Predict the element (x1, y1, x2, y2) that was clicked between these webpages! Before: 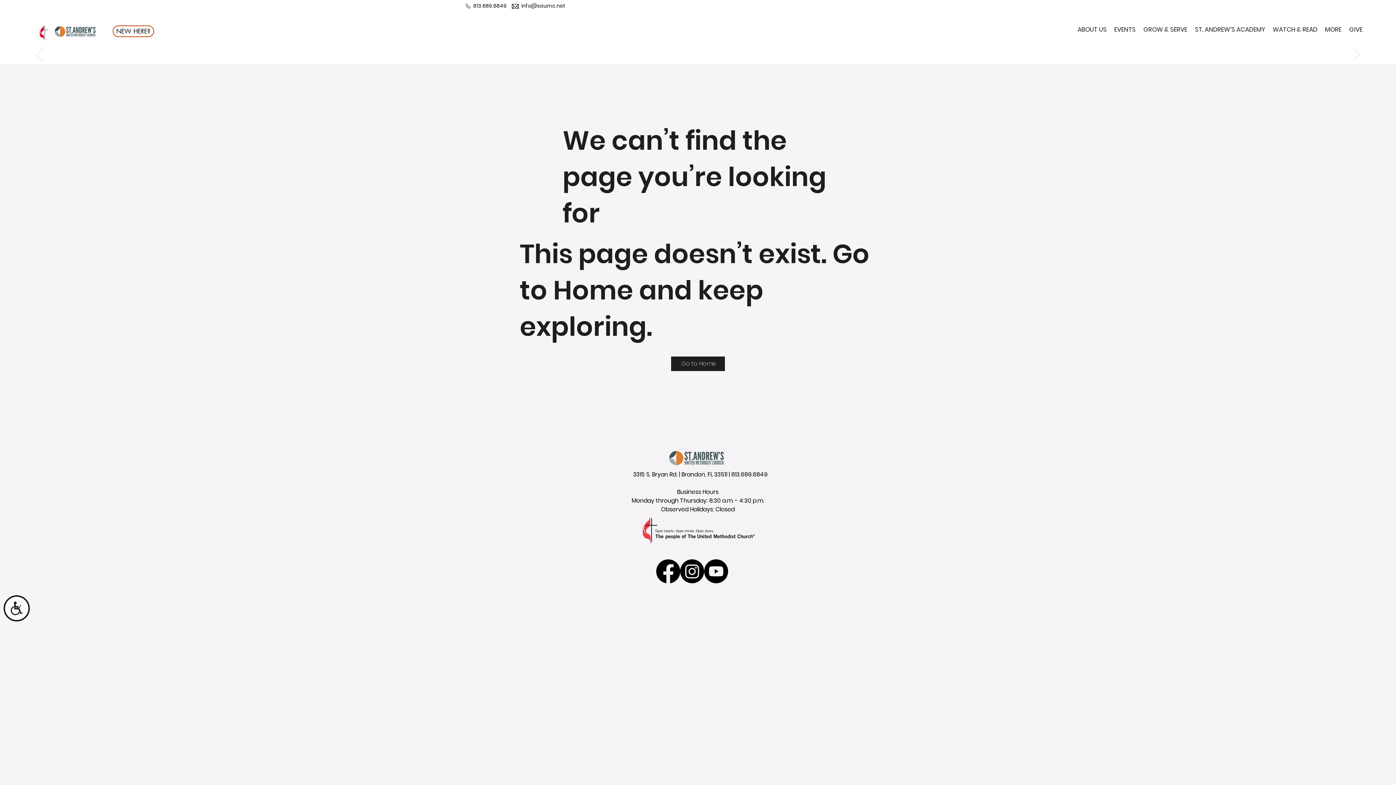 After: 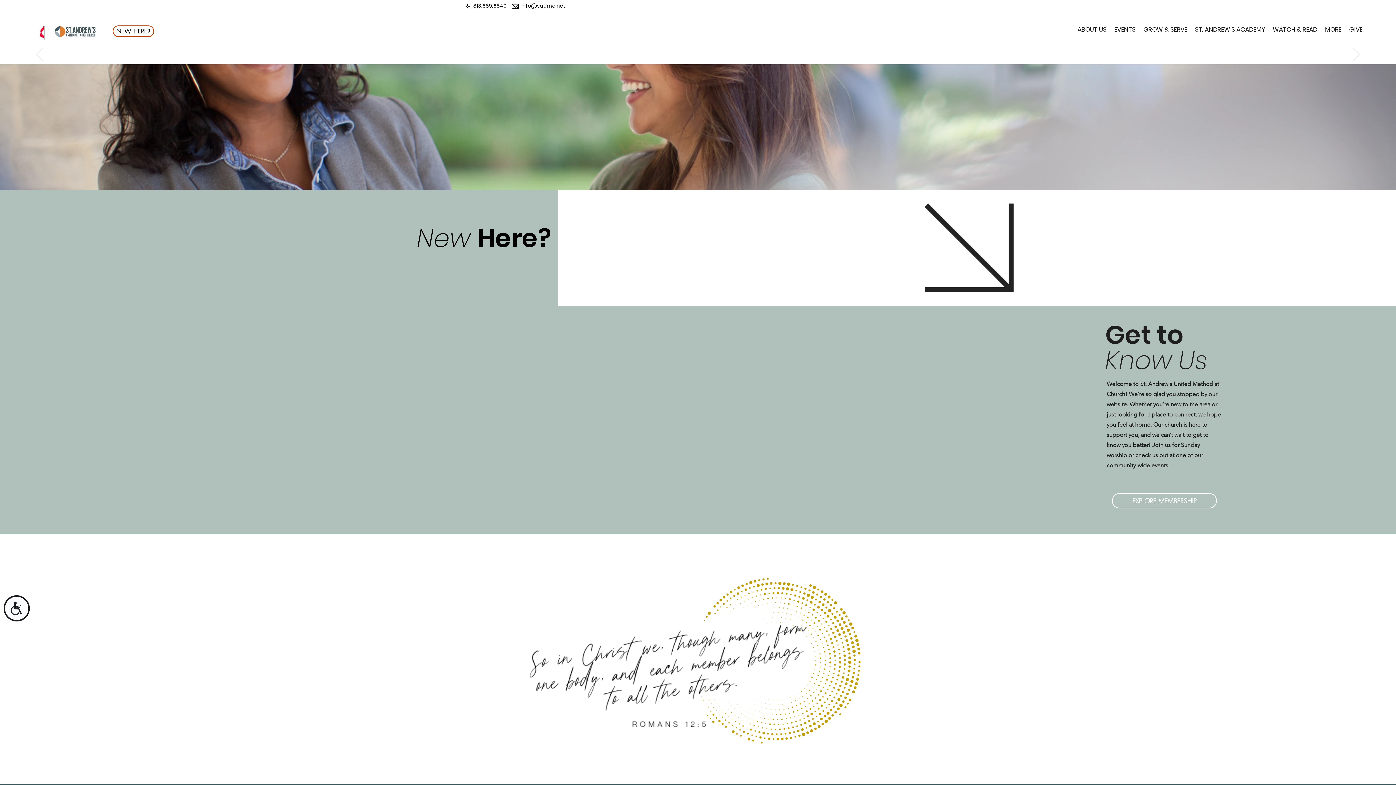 Action: bbox: (112, 25, 154, 37) label: NEW HERE?